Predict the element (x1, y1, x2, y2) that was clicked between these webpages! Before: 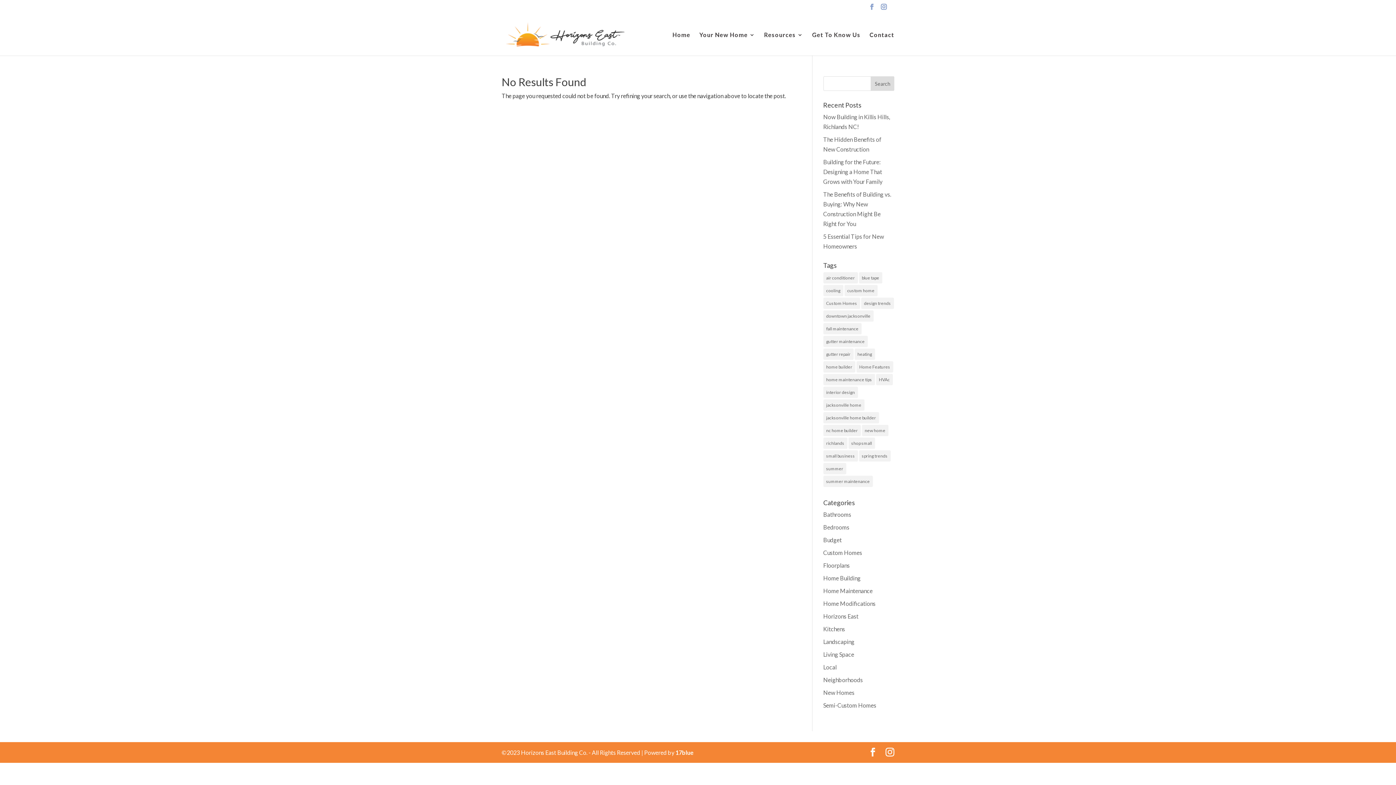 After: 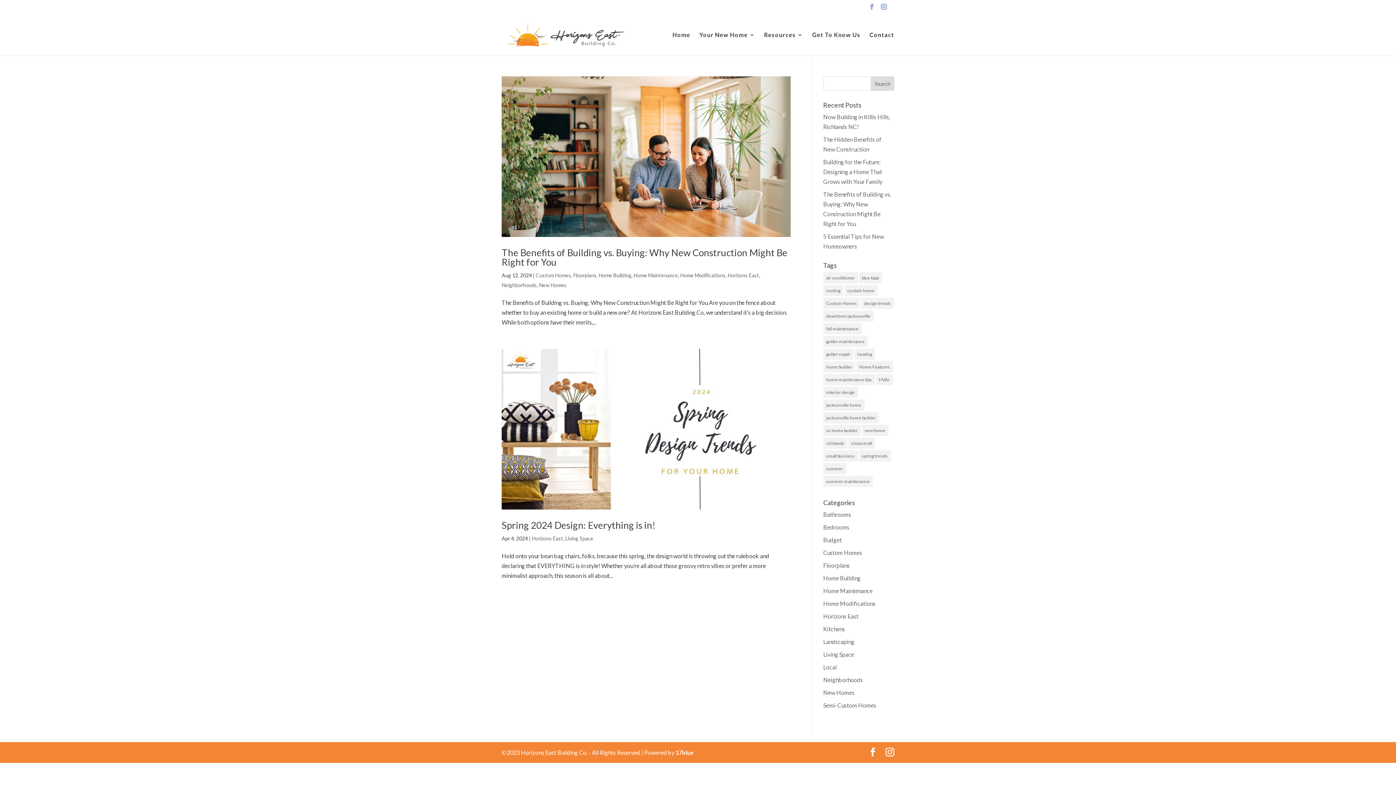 Action: bbox: (861, 297, 894, 309) label: design trends (2 items)